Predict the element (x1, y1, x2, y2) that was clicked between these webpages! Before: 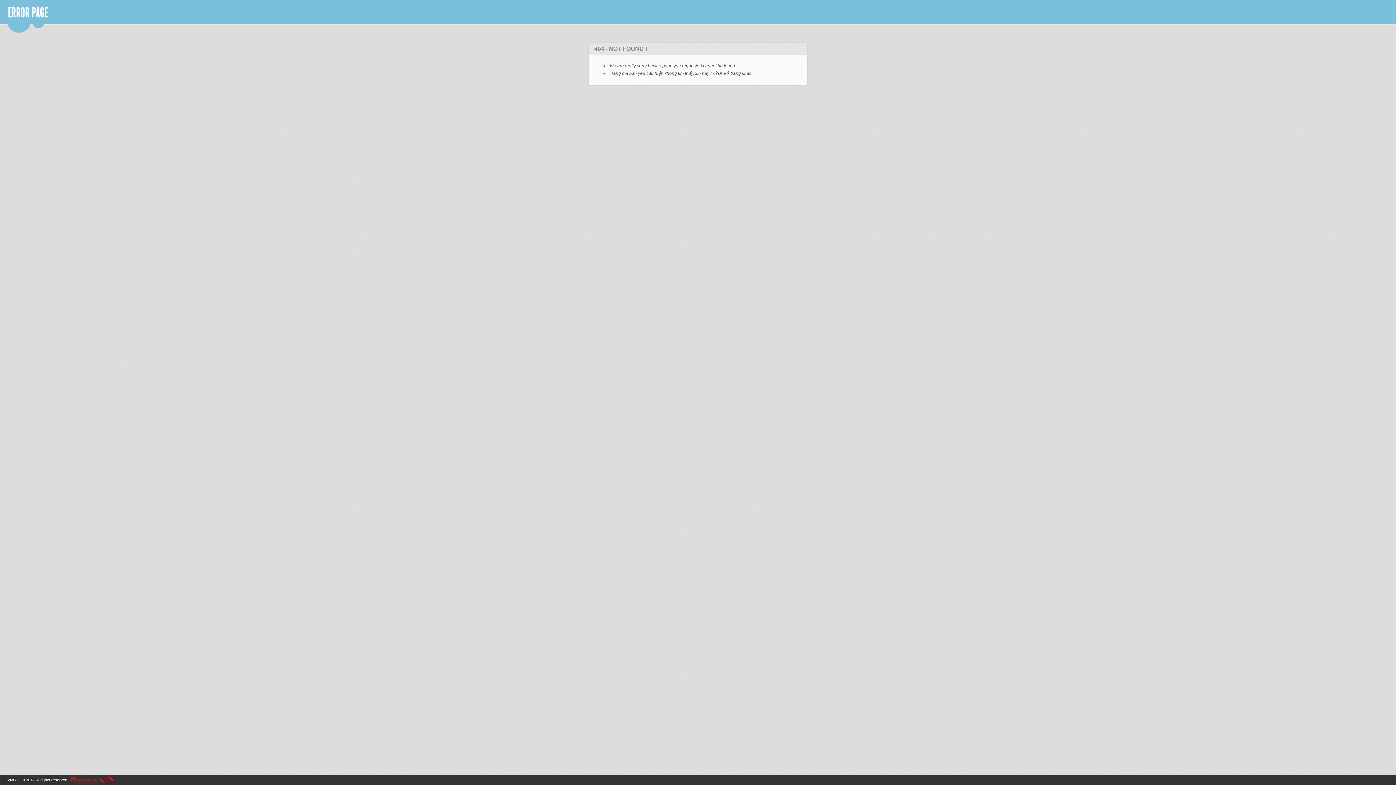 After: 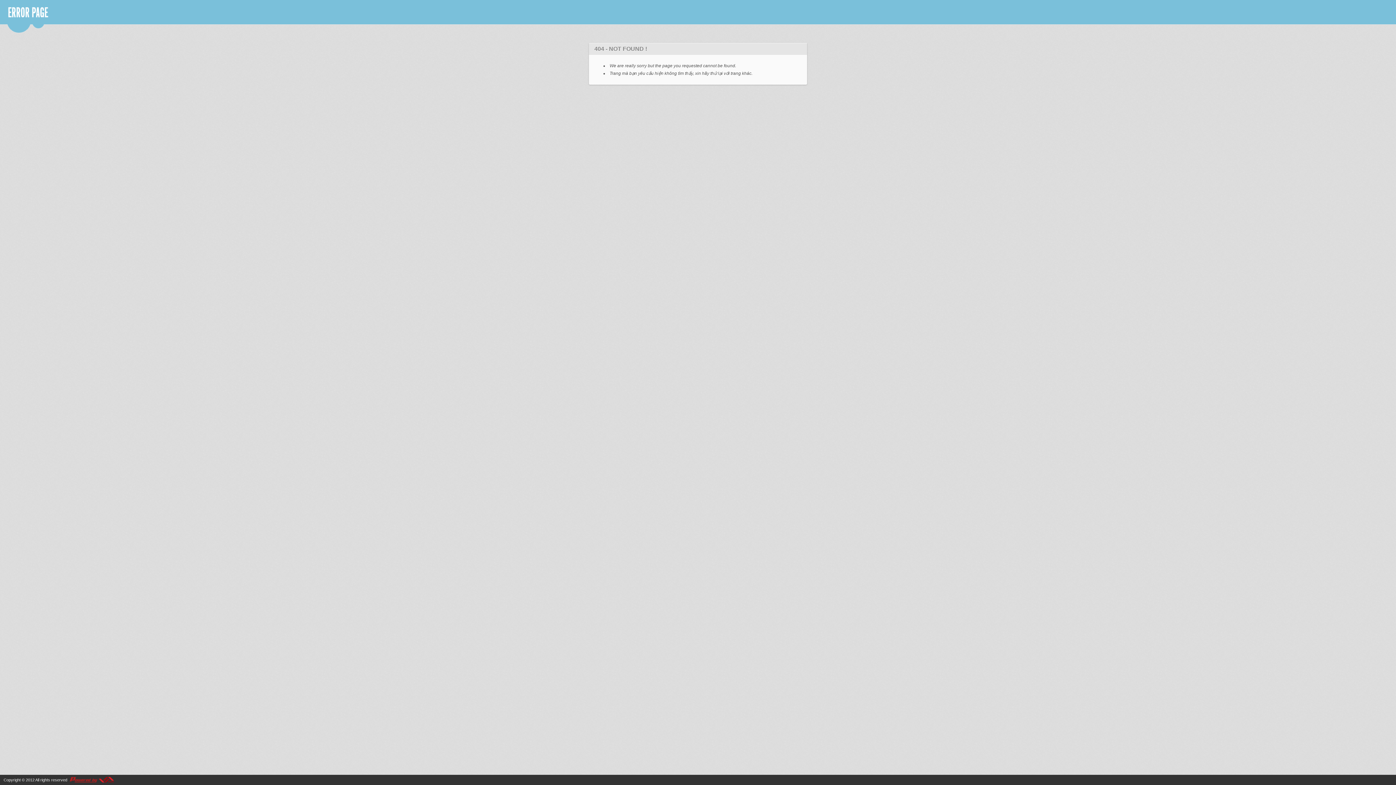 Action: bbox: (68, 778, 114, 782)